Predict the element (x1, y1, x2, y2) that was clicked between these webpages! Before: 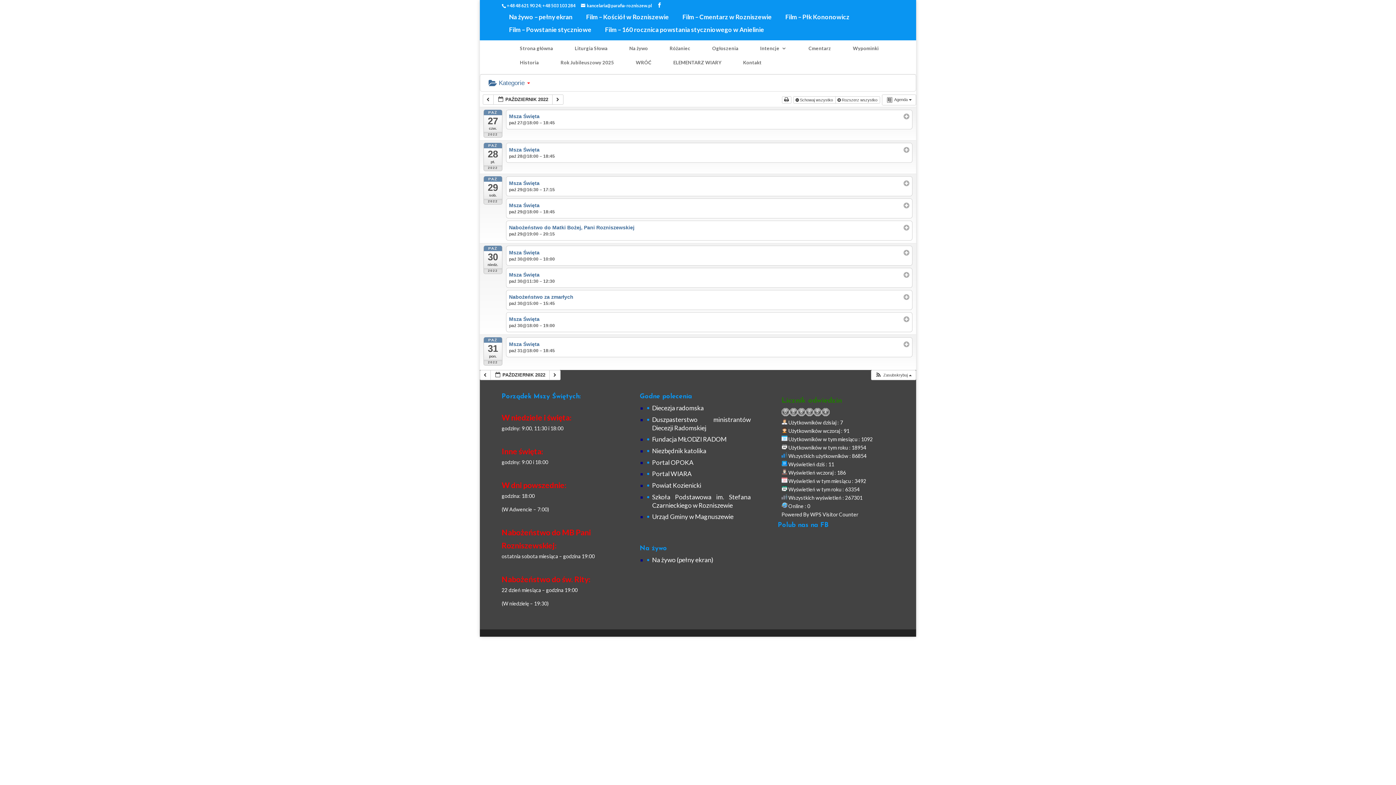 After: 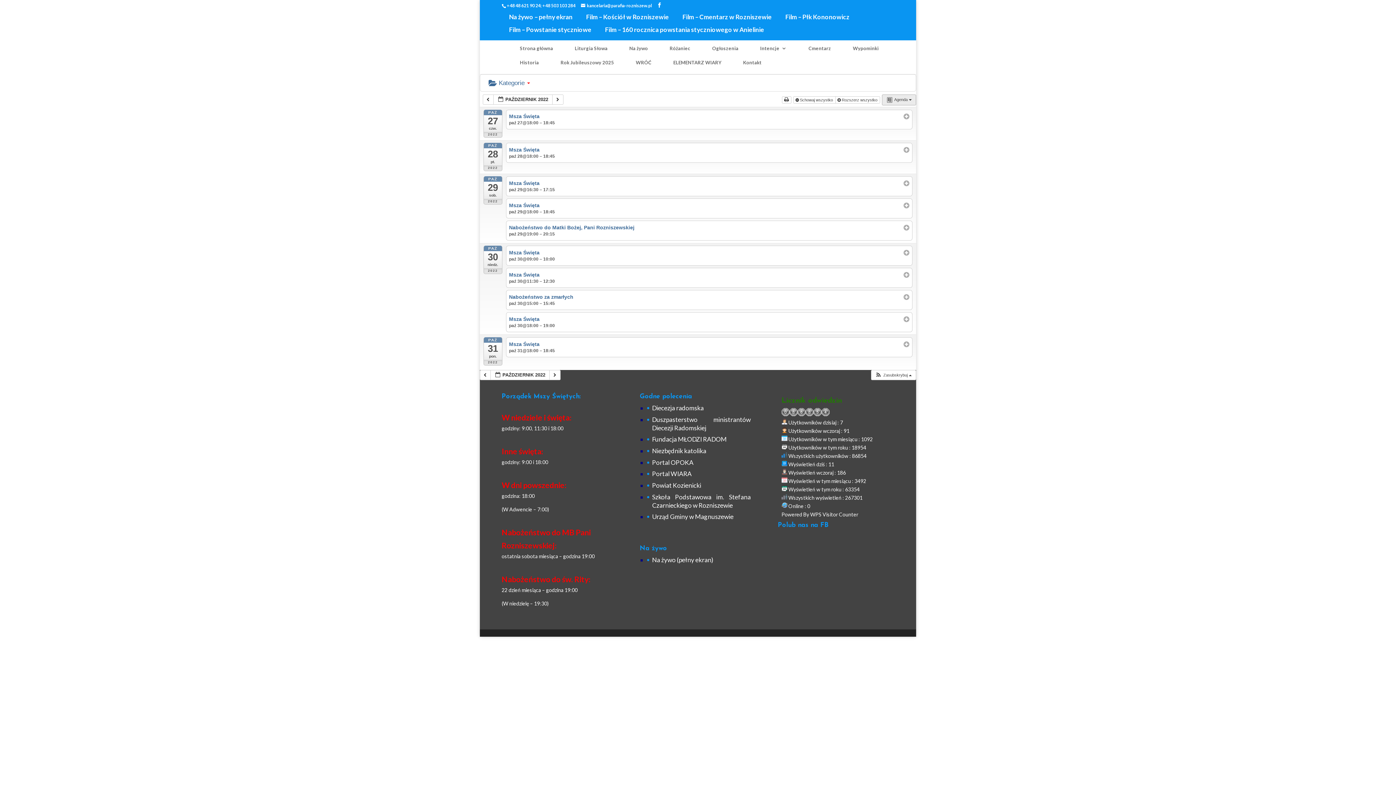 Action: label:  Agenda   bbox: (882, 94, 916, 105)